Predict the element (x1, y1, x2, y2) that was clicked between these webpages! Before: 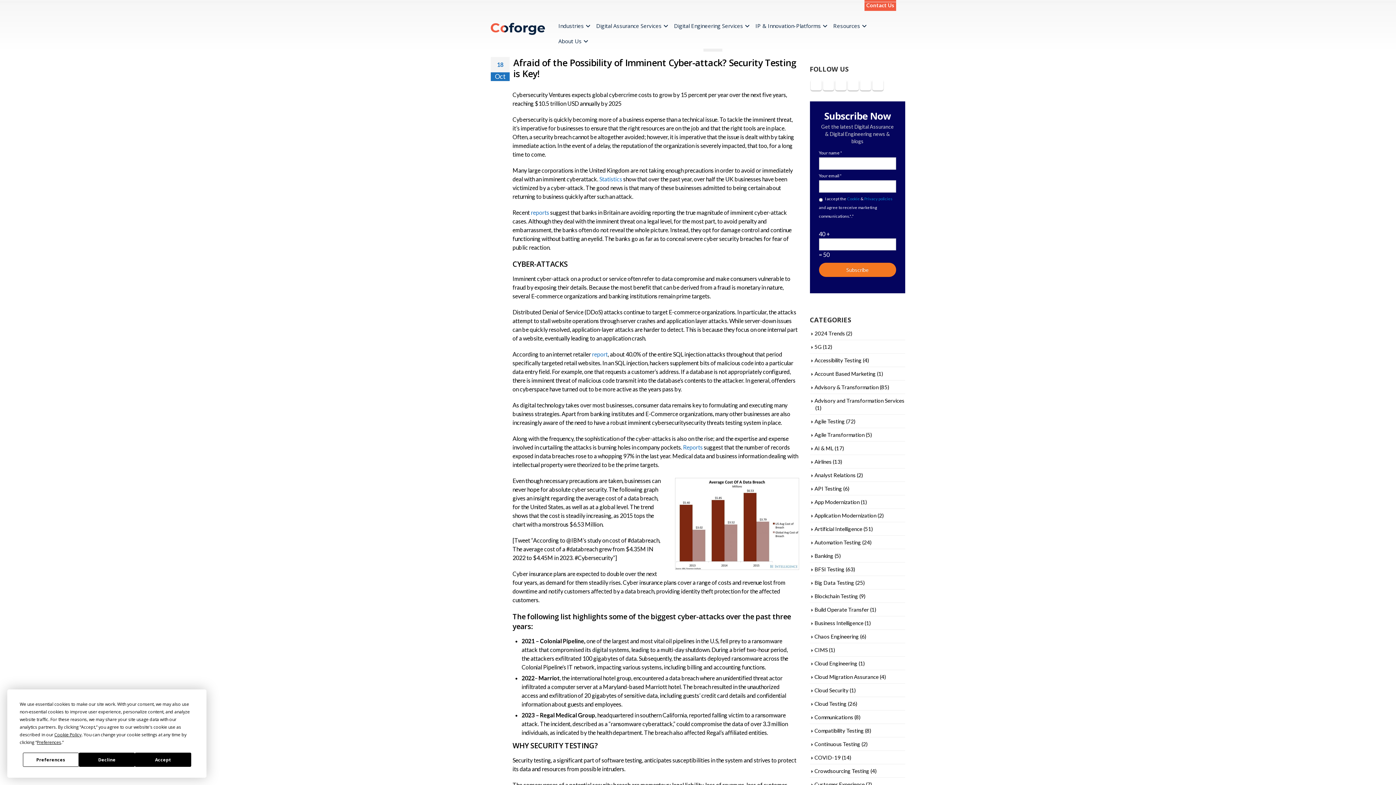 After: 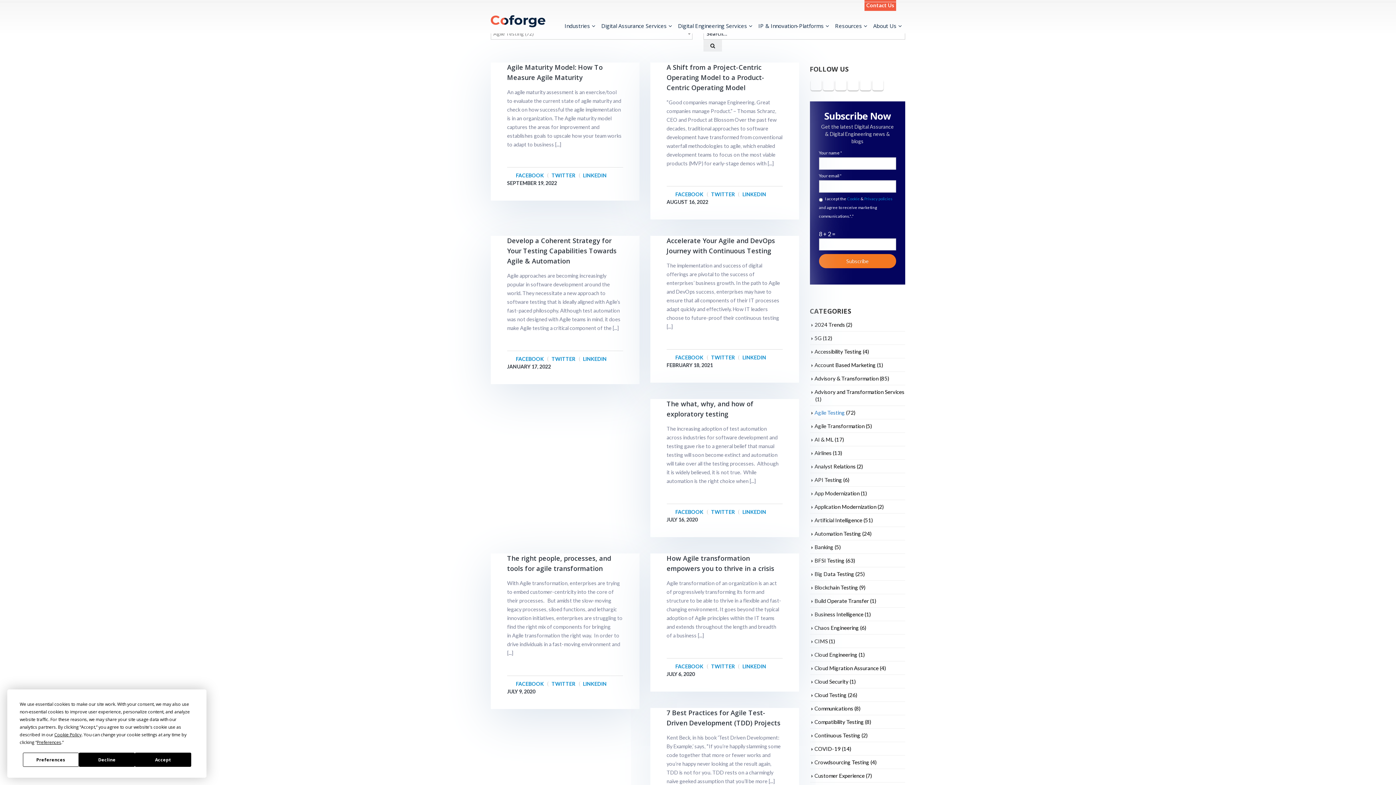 Action: bbox: (814, 418, 845, 424) label: Agile Testing